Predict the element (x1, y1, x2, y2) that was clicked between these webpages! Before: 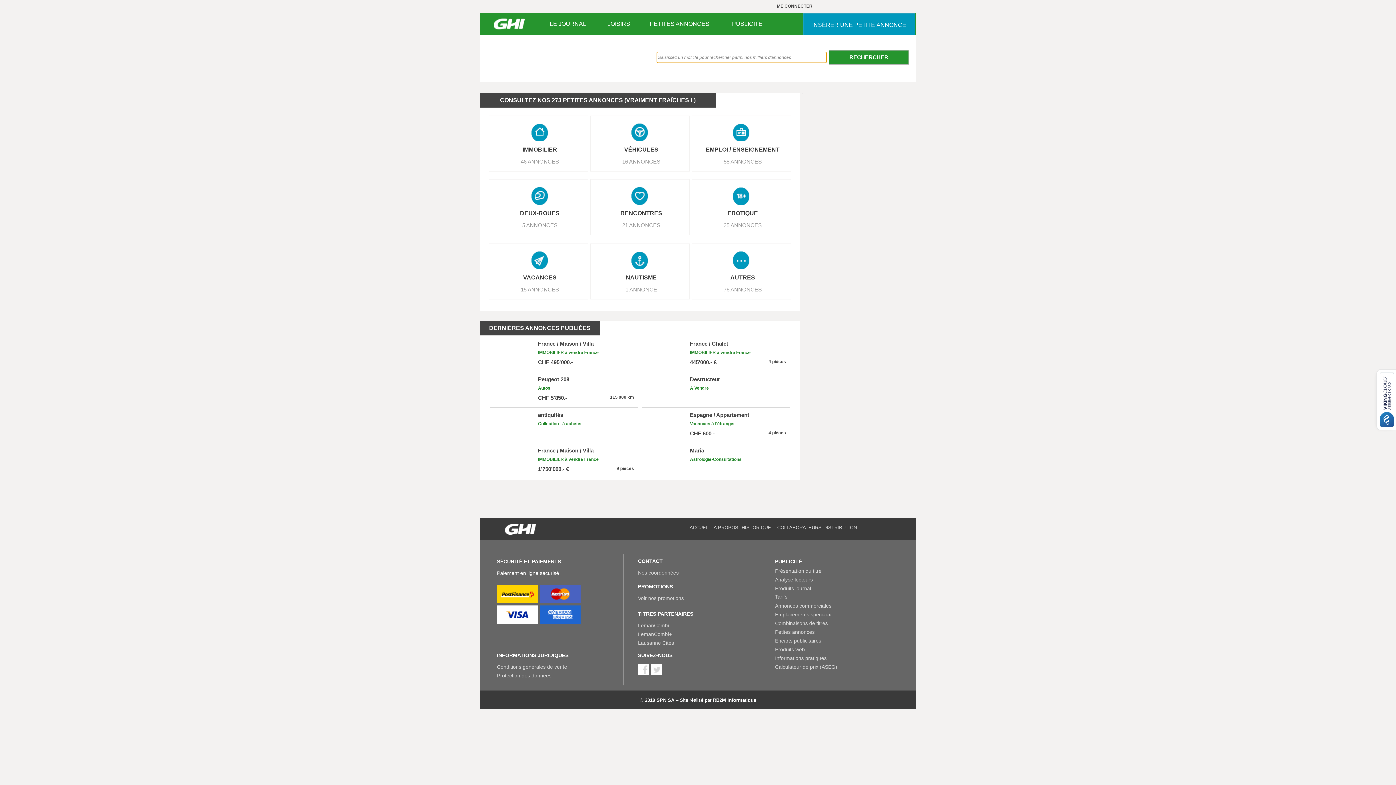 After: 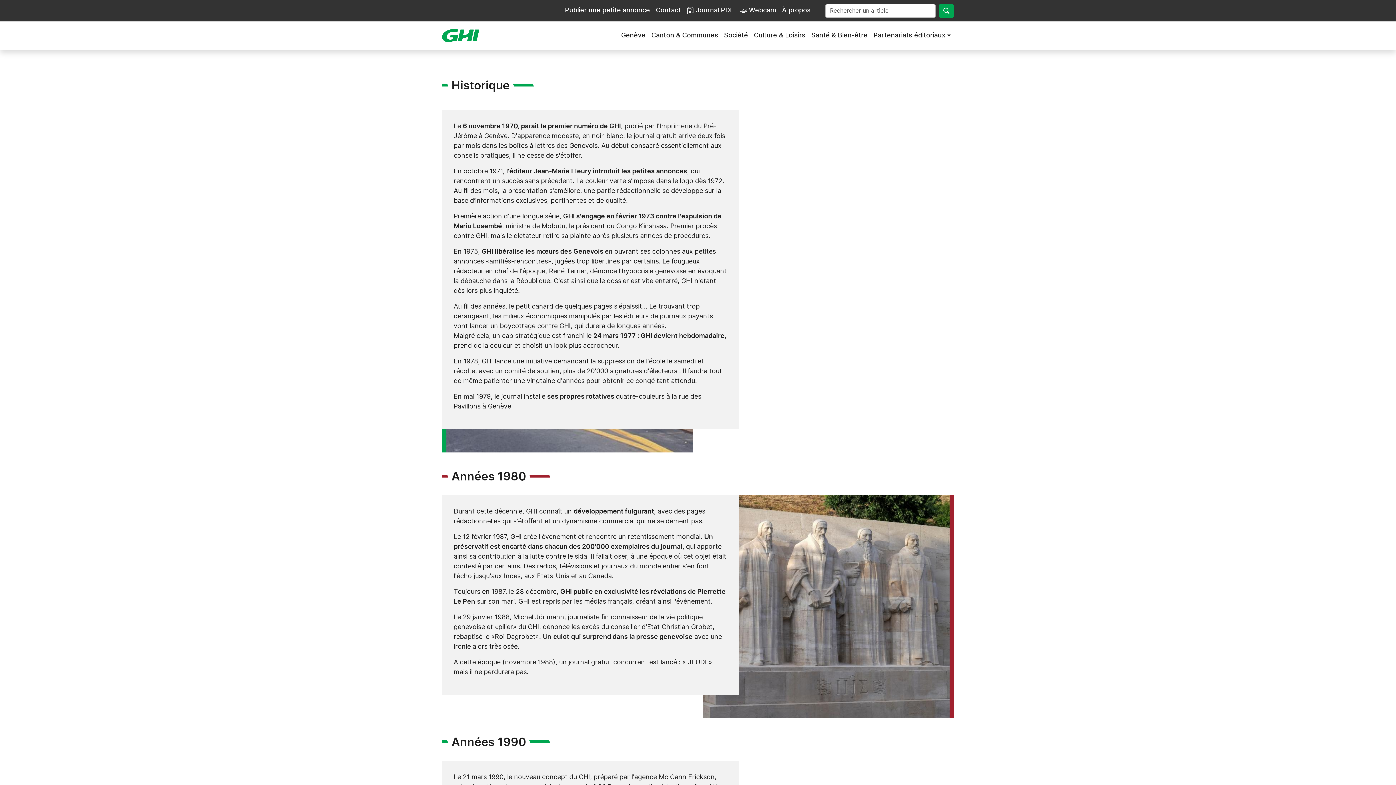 Action: label: HISTORIQUE bbox: (741, 525, 771, 530)